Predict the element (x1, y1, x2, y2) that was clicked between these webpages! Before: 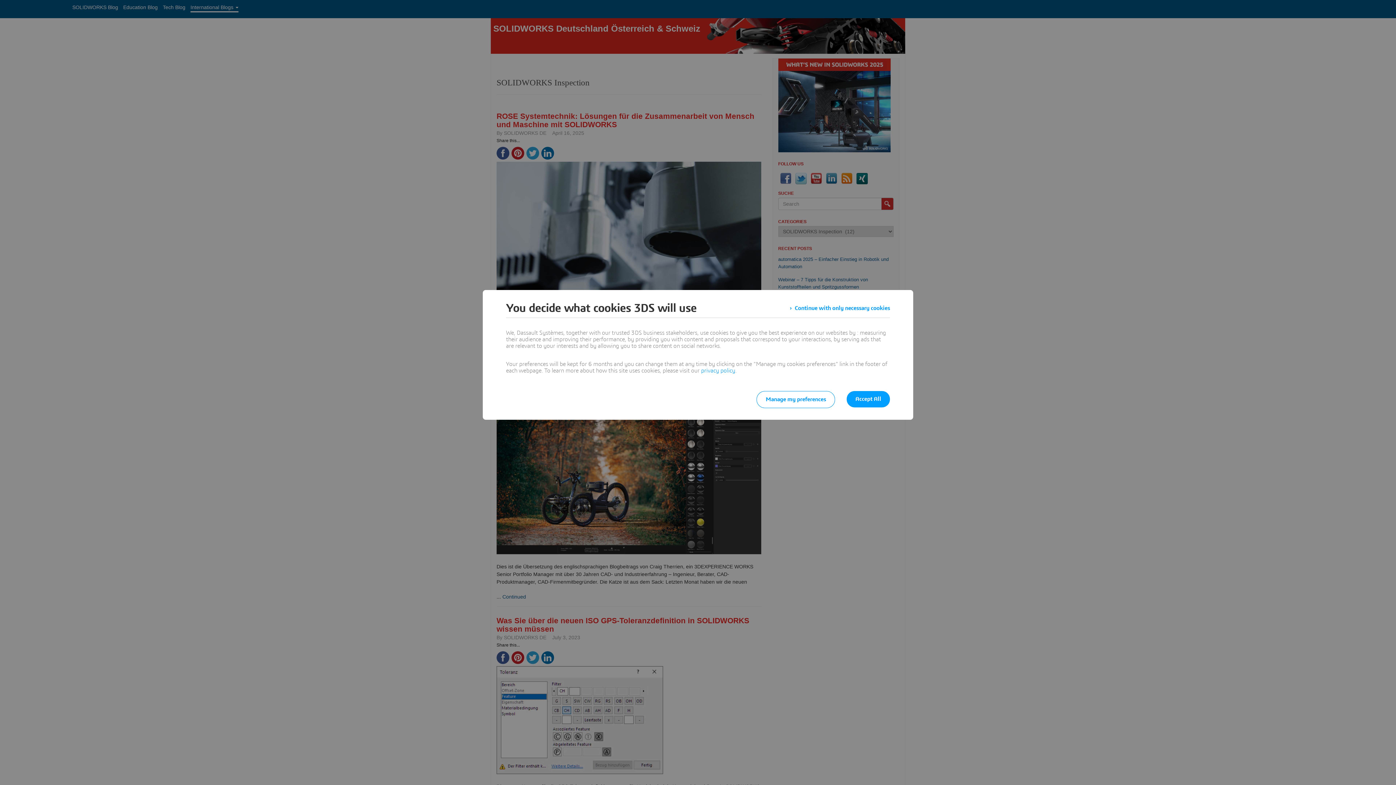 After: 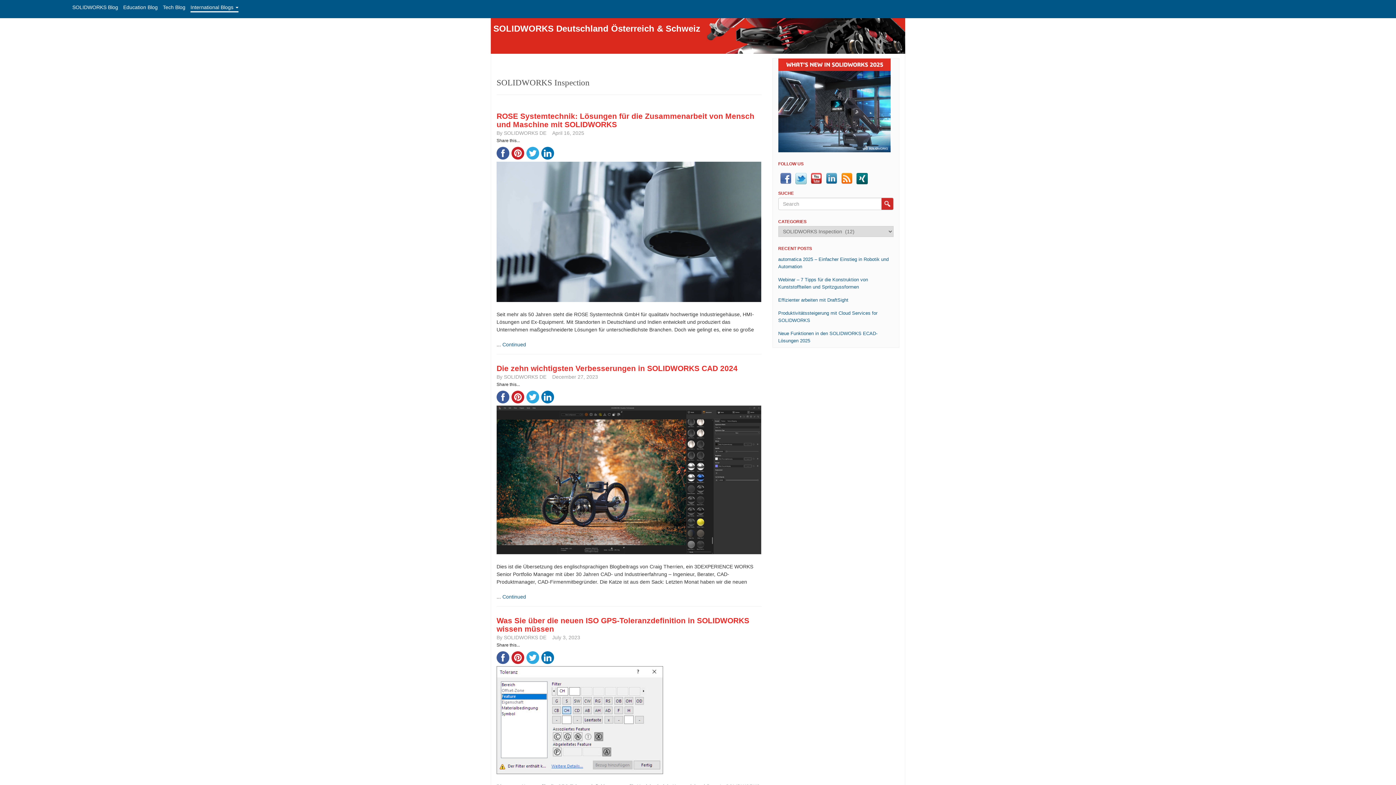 Action: bbox: (846, 391, 890, 407) label: Accept All